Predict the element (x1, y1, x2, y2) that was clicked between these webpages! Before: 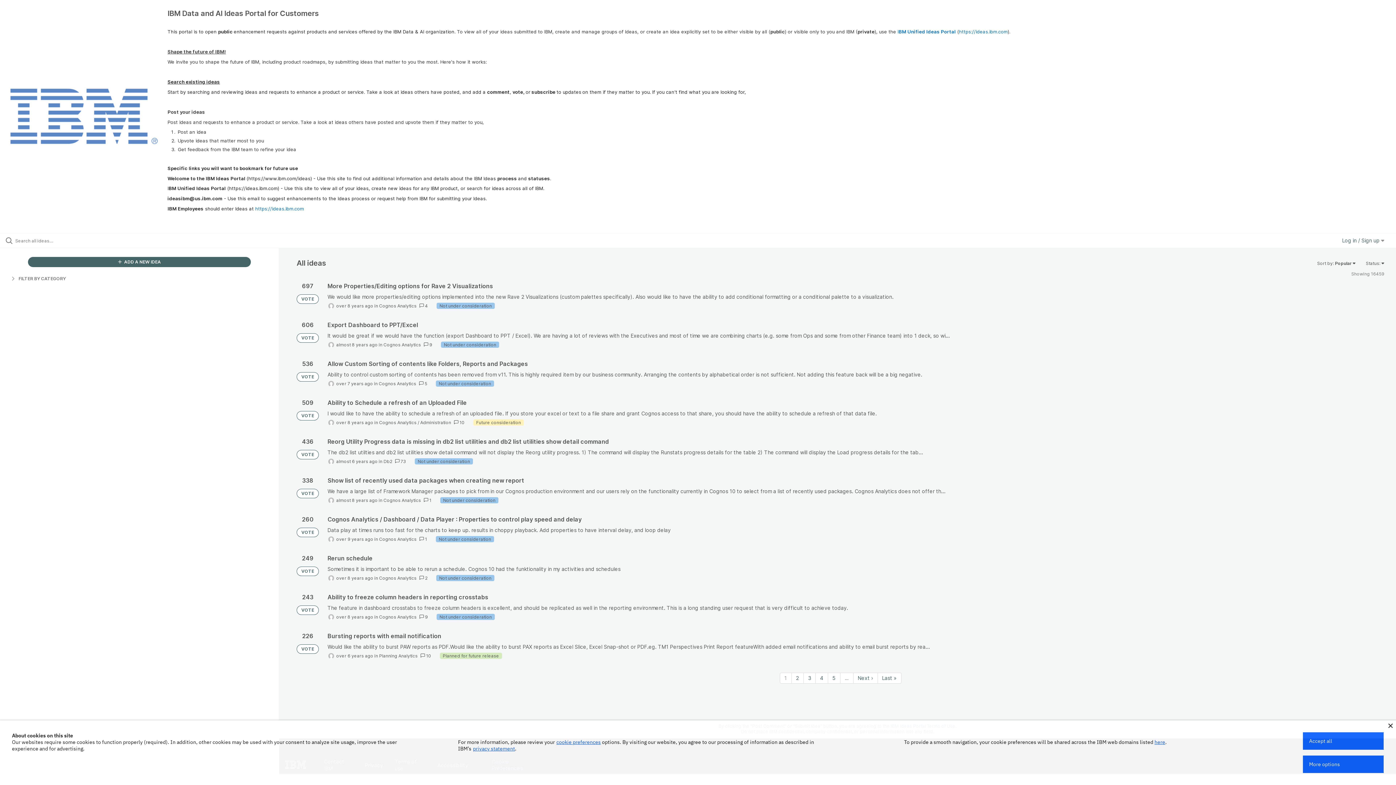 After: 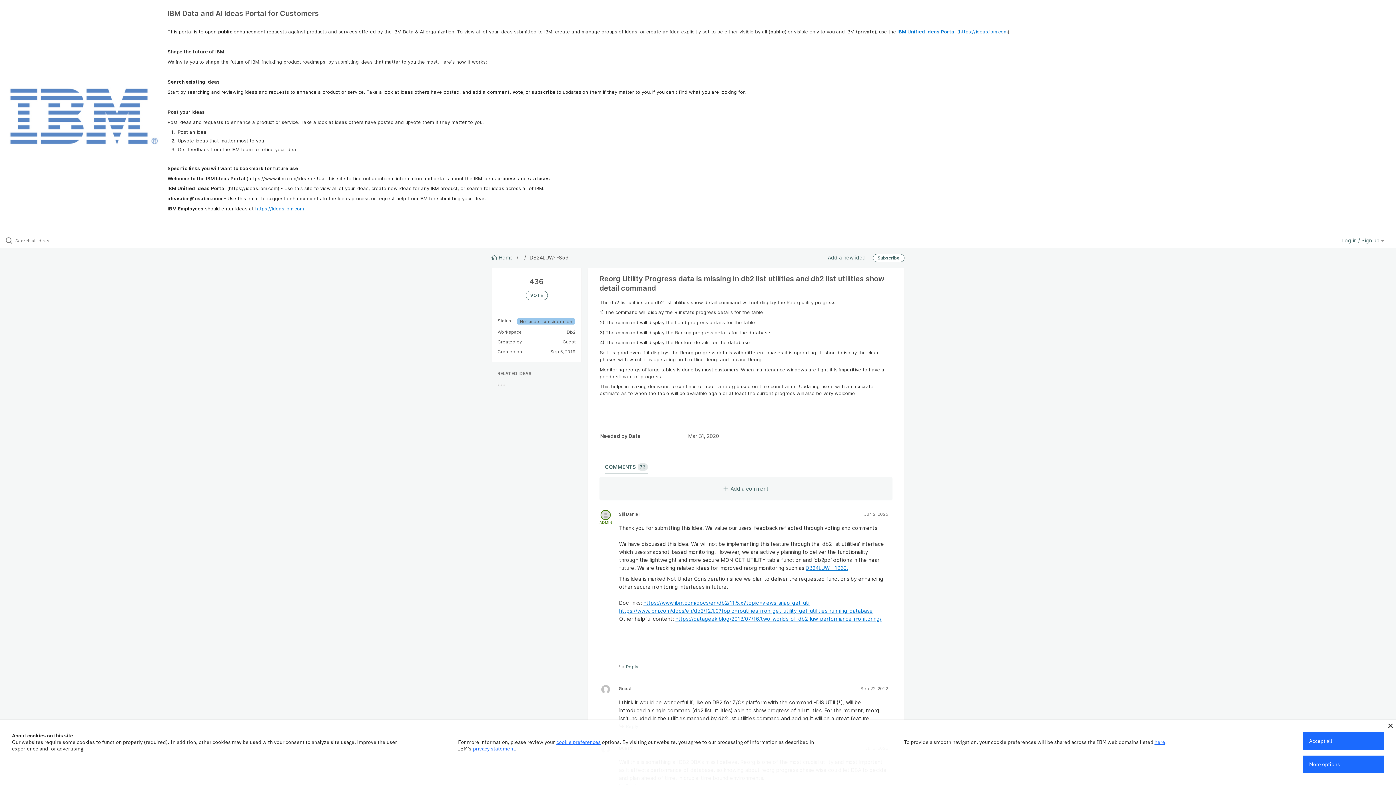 Action: bbox: (327, 438, 1384, 465)